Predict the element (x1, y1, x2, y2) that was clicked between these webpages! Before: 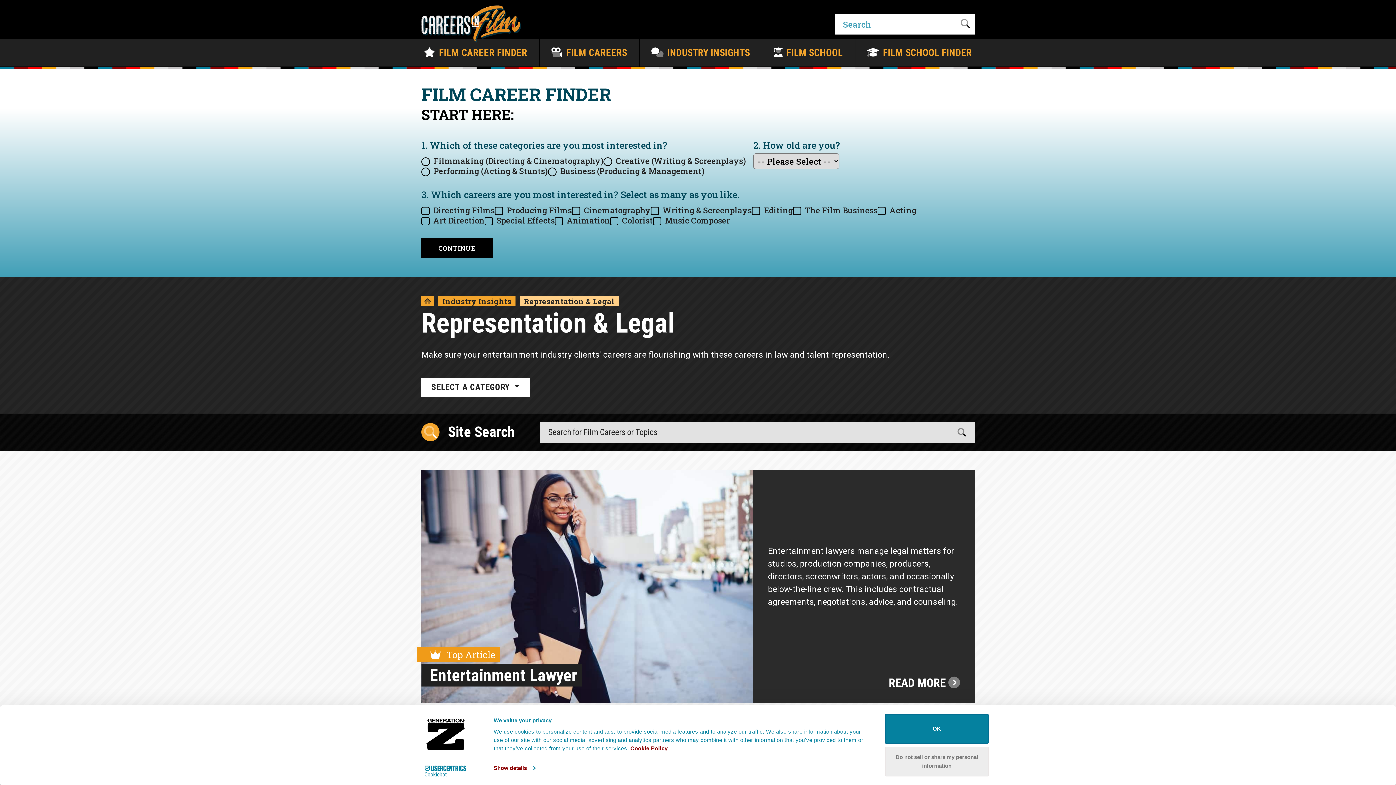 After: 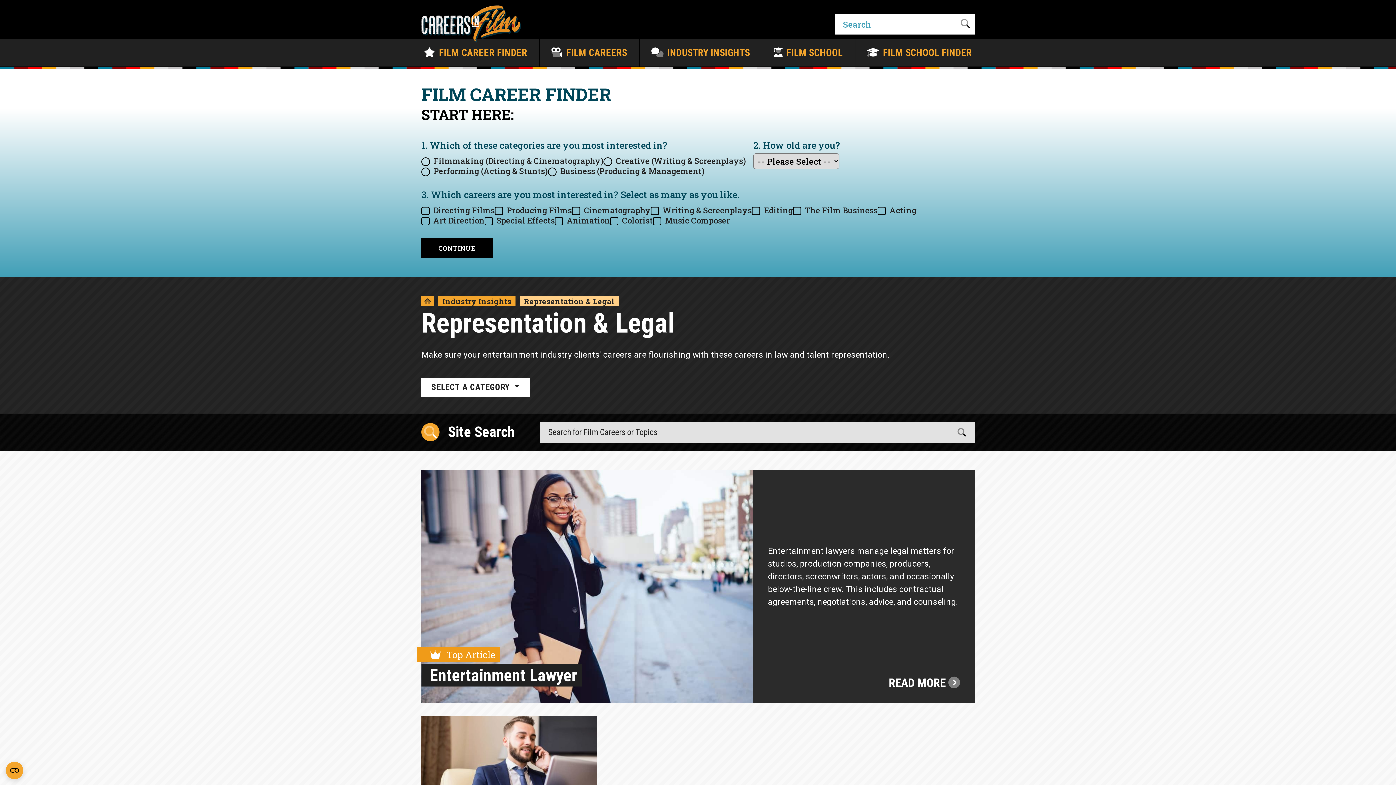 Action: bbox: (885, 746, 989, 776) label: Do not sell or share my personal information